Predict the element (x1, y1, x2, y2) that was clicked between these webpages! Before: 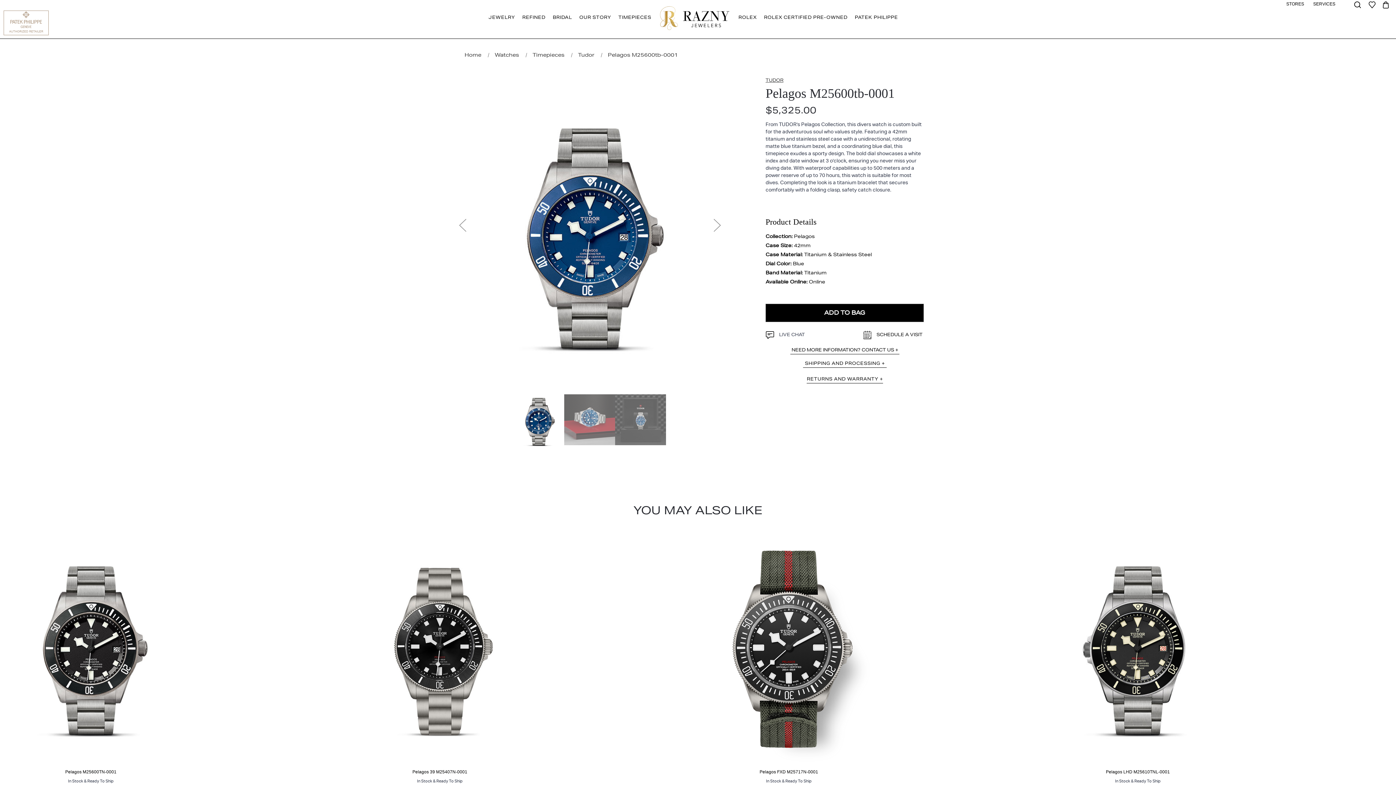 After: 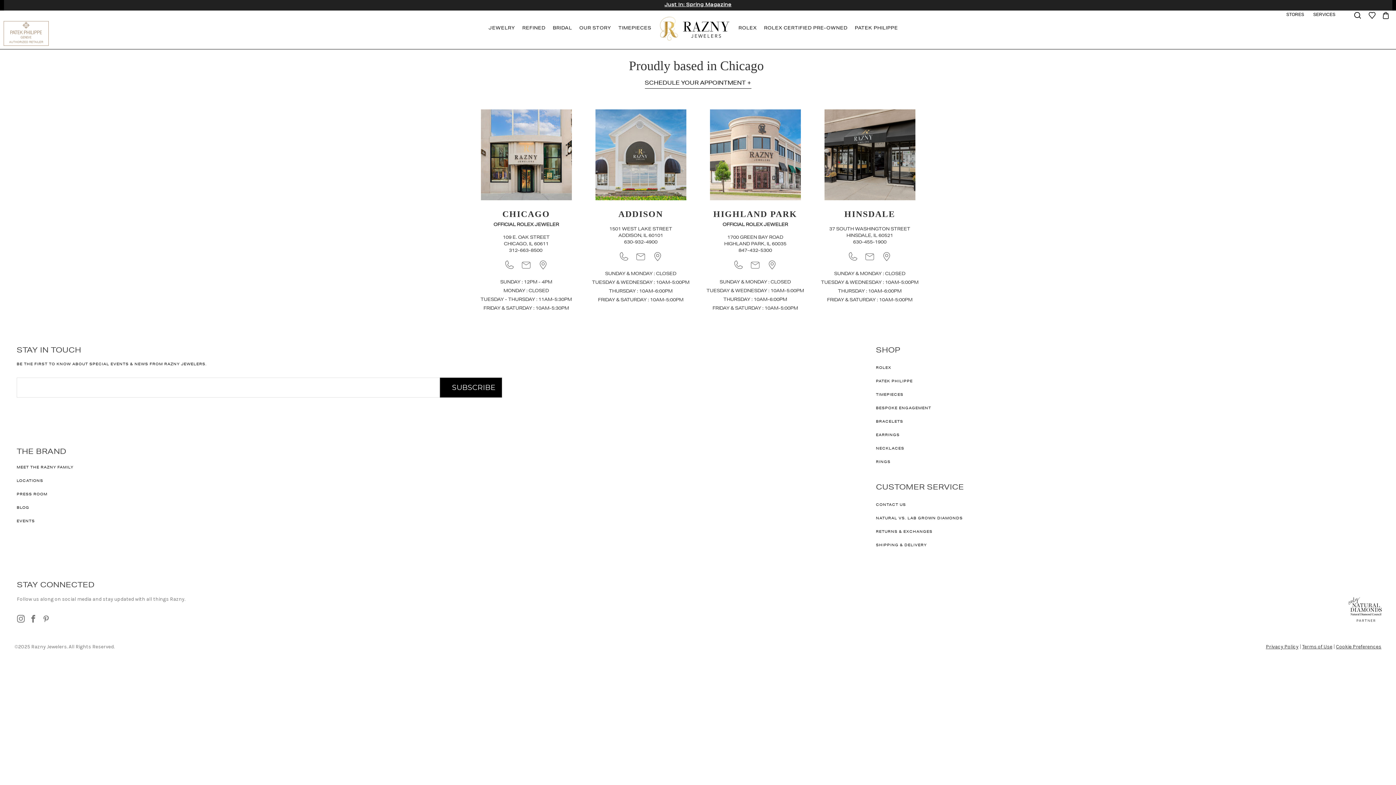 Action: bbox: (1286, 1, 1304, 6) label: STORES